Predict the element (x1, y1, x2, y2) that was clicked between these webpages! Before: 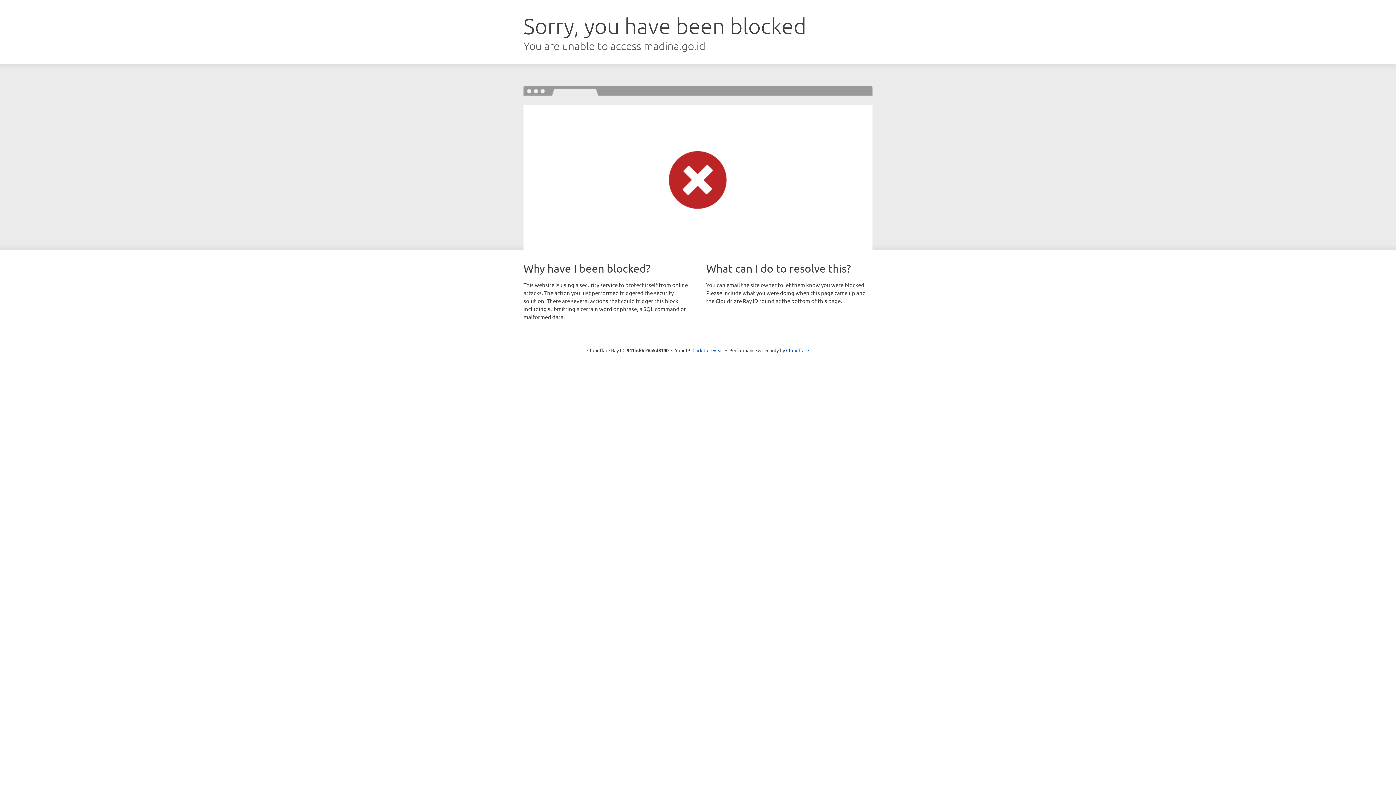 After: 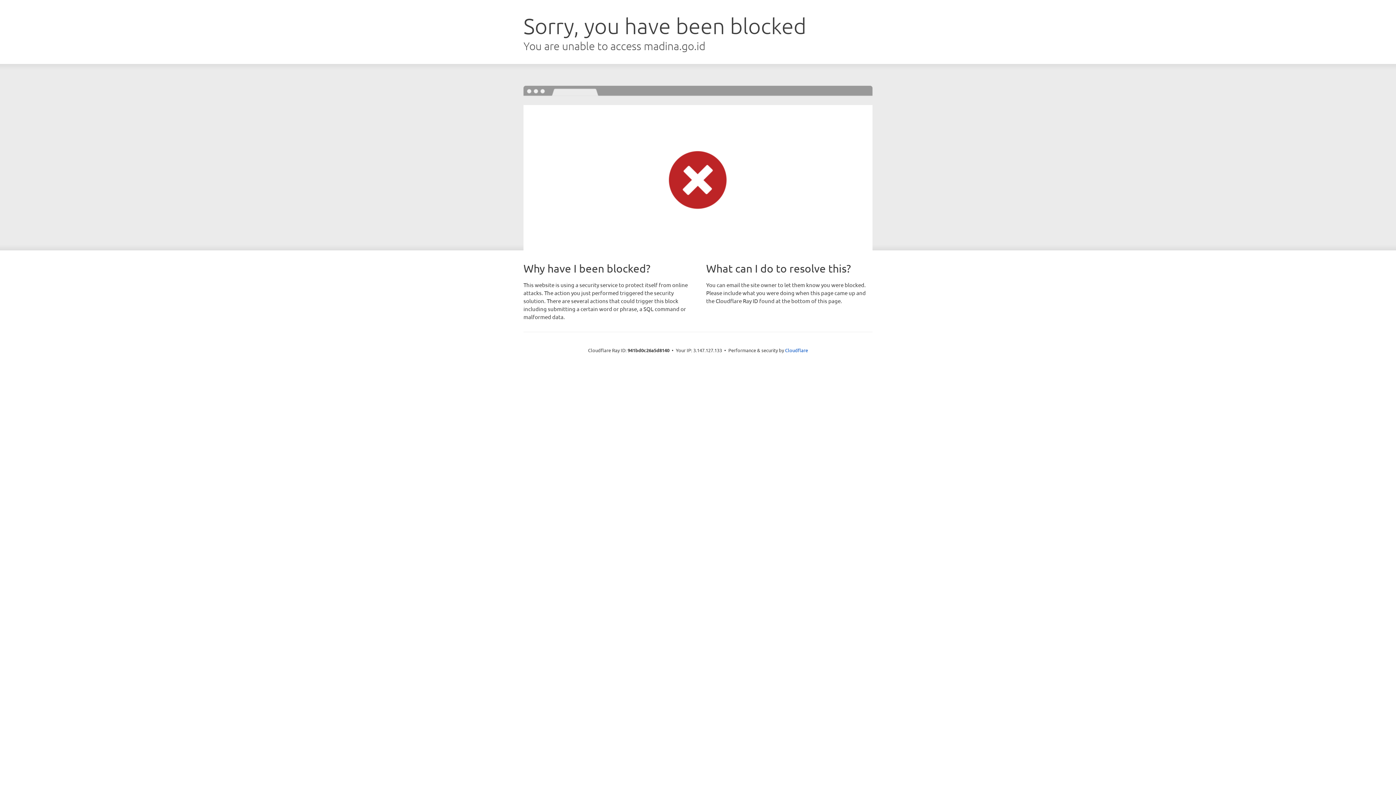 Action: label: Click to reveal bbox: (692, 346, 723, 353)